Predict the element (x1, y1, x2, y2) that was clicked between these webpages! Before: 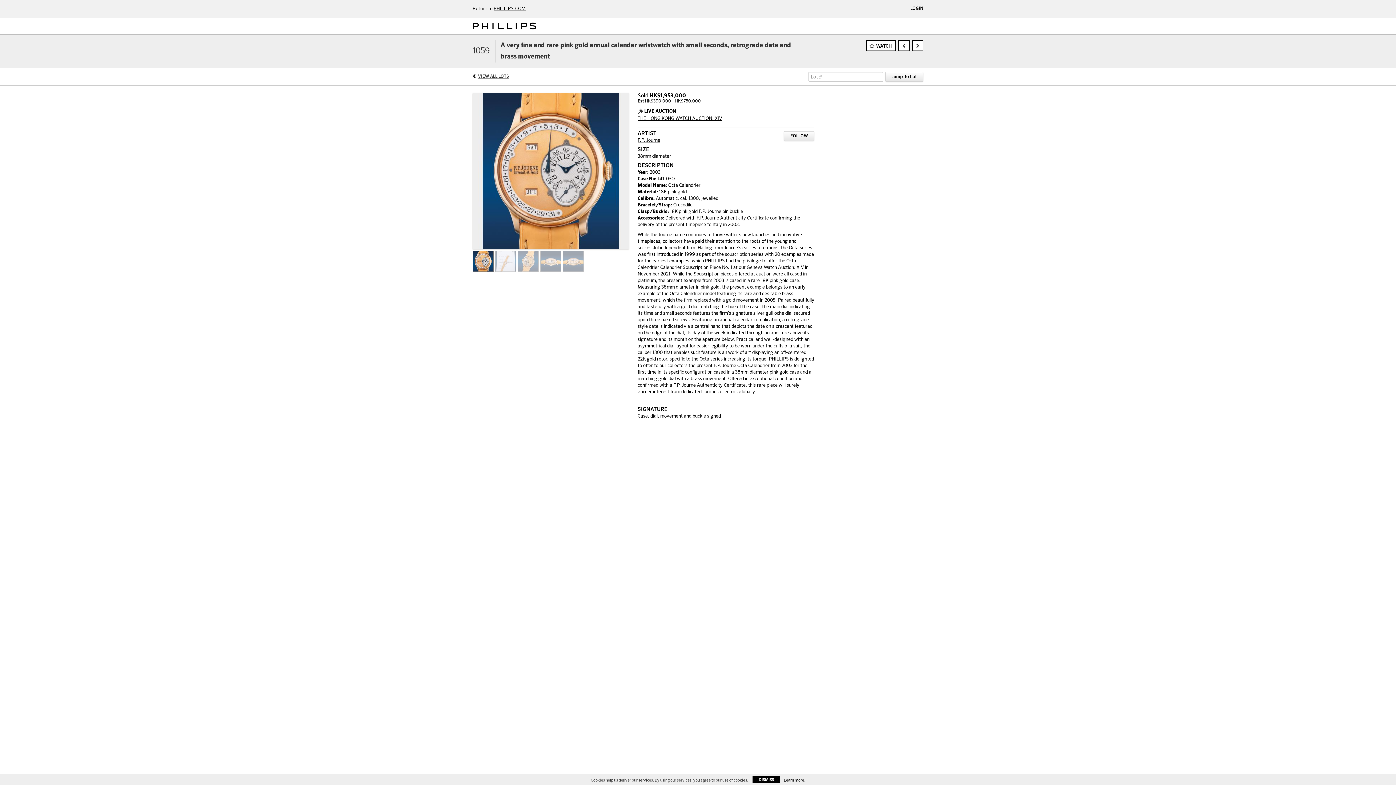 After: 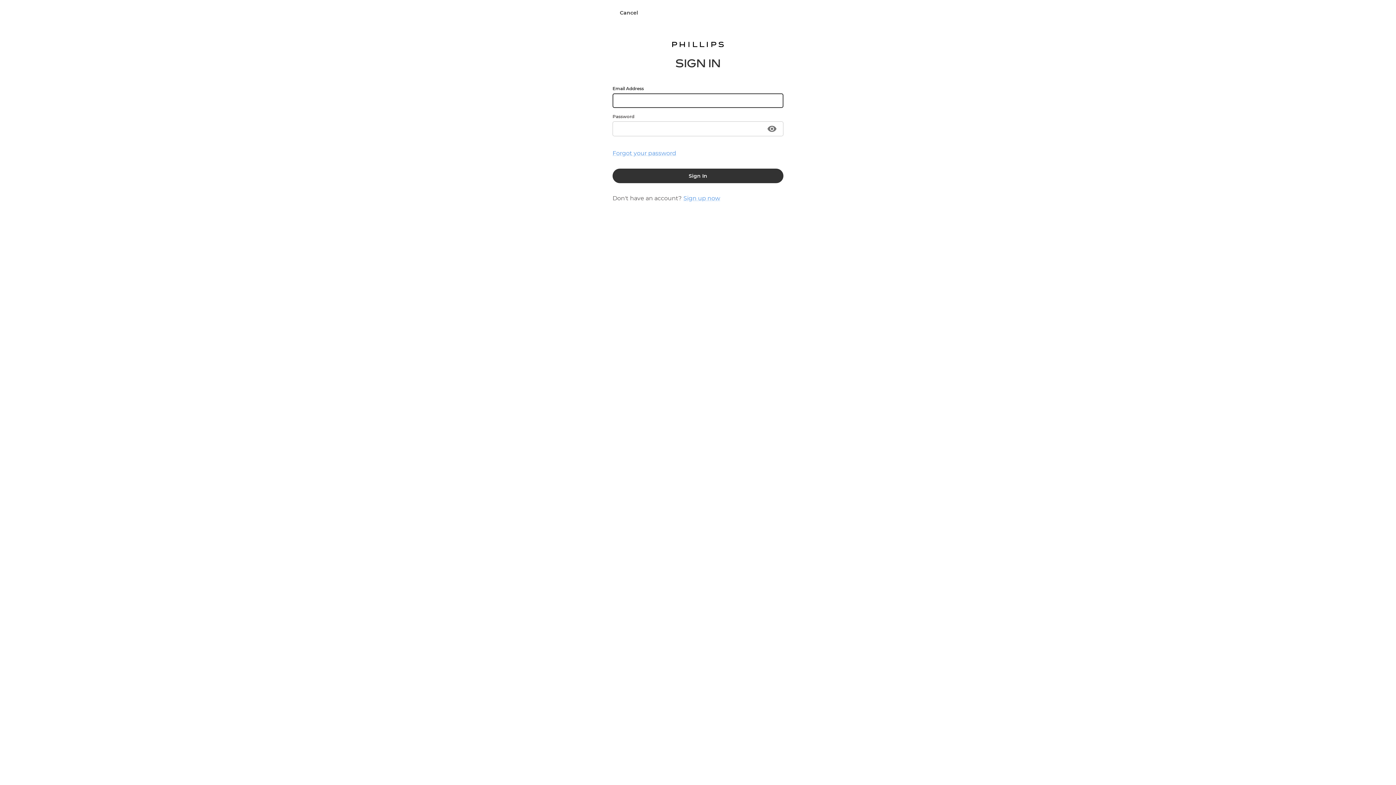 Action: bbox: (784, 131, 814, 141) label: FOLLOW